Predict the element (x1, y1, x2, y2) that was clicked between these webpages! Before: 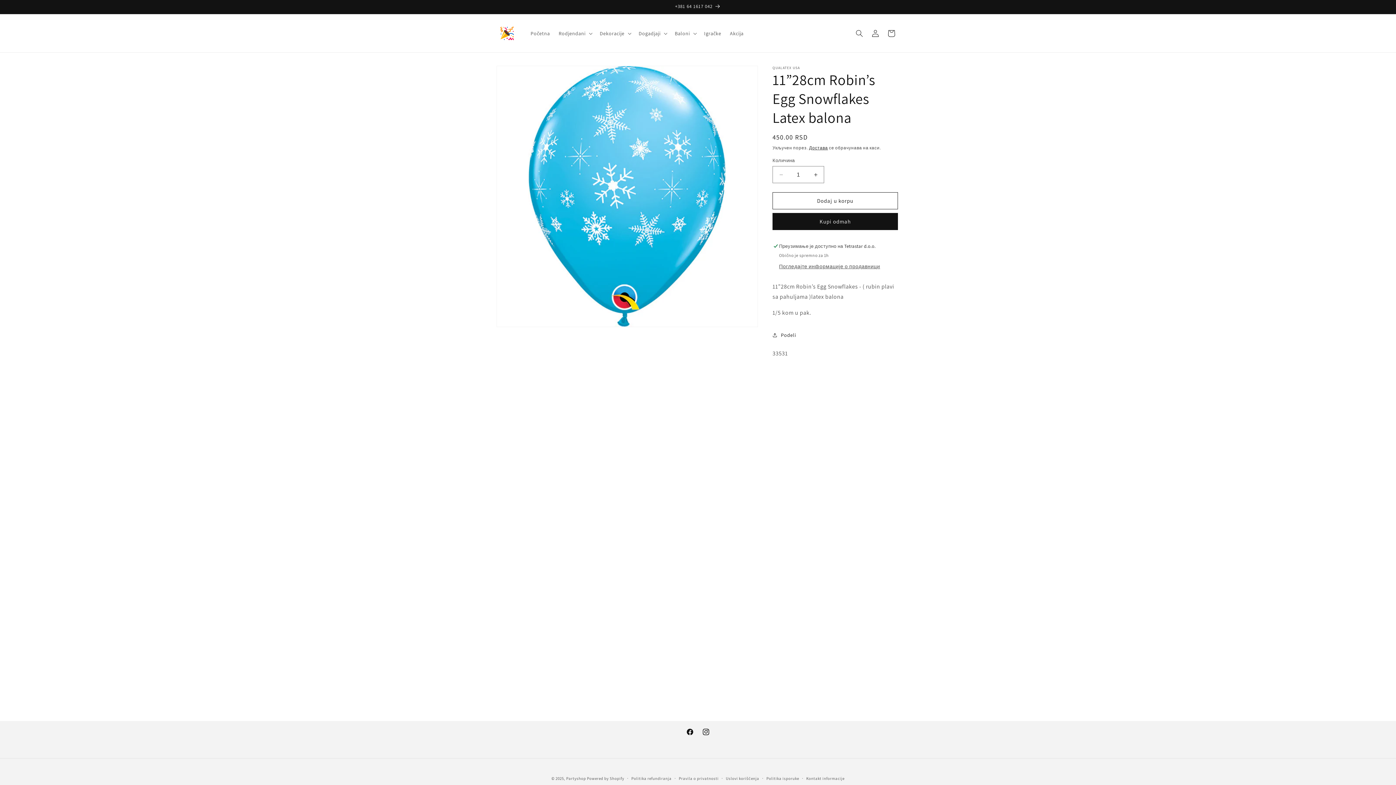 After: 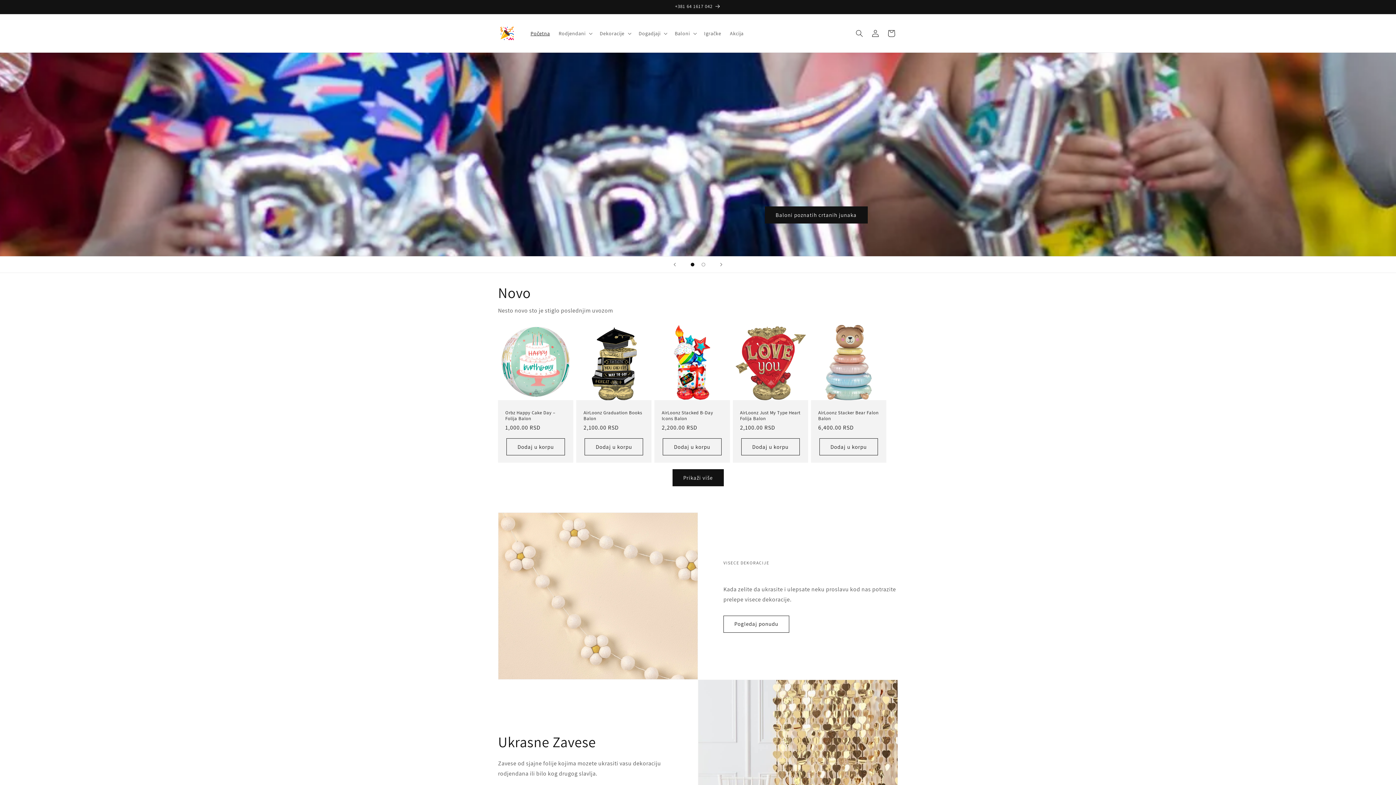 Action: bbox: (526, 25, 554, 40) label: Početna